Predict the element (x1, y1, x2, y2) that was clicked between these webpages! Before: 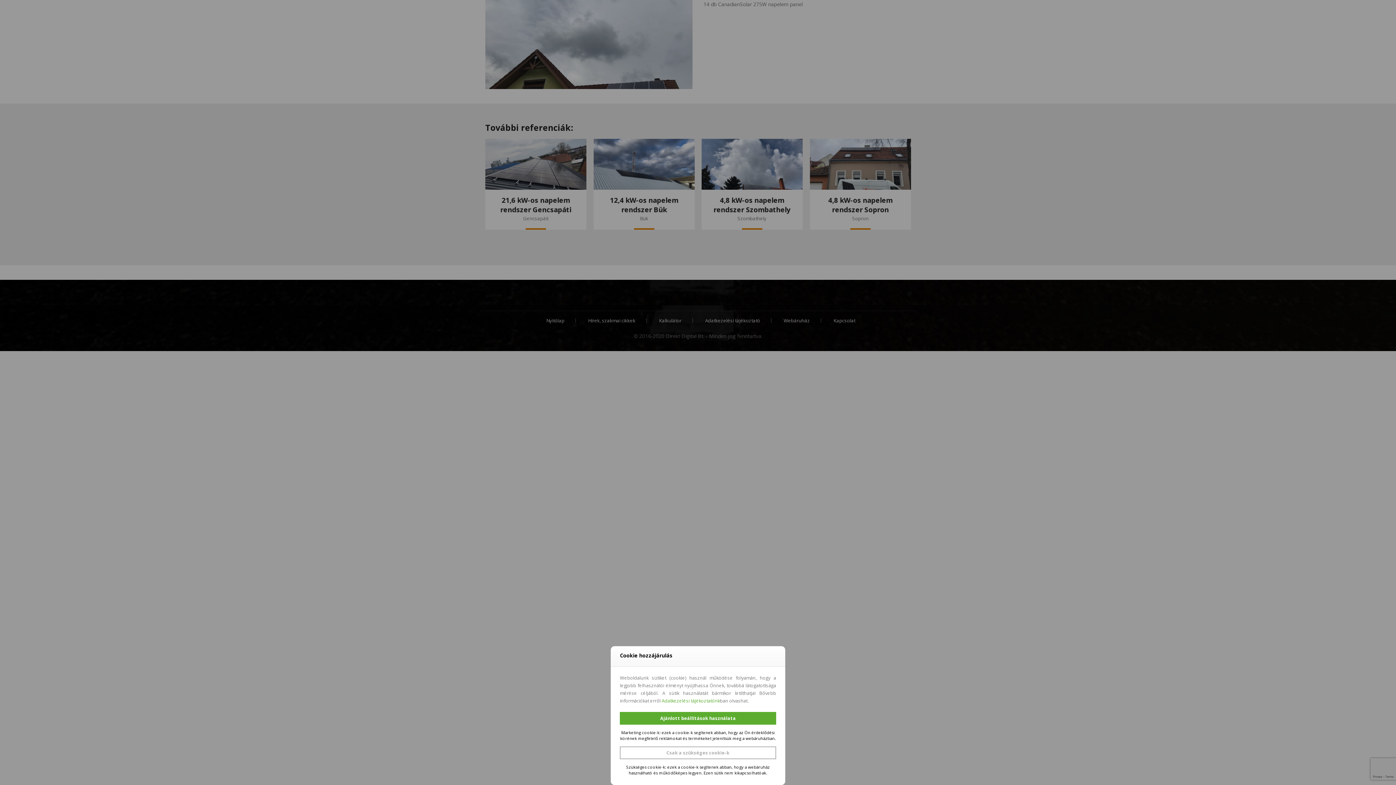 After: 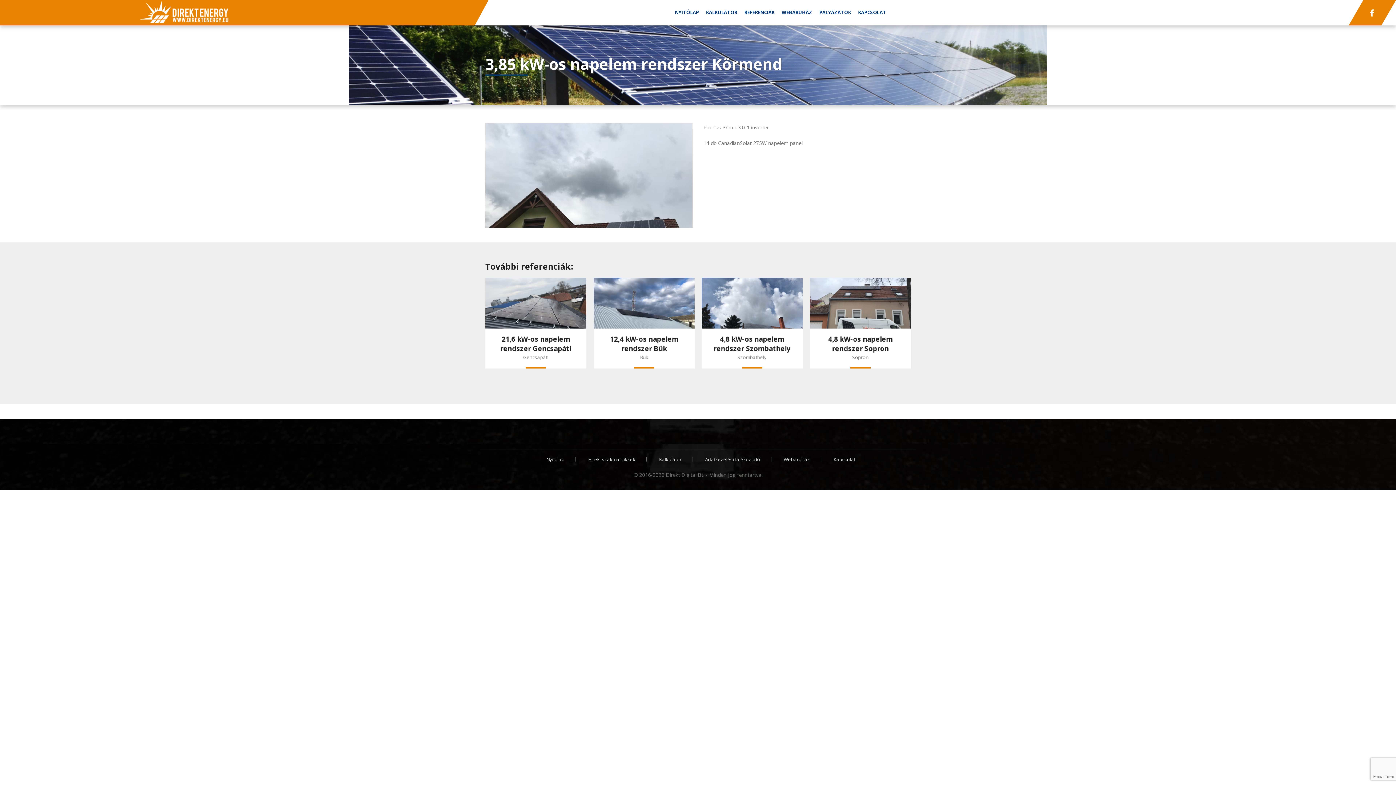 Action: bbox: (620, 712, 776, 725) label: Ajánlott beállítások használata